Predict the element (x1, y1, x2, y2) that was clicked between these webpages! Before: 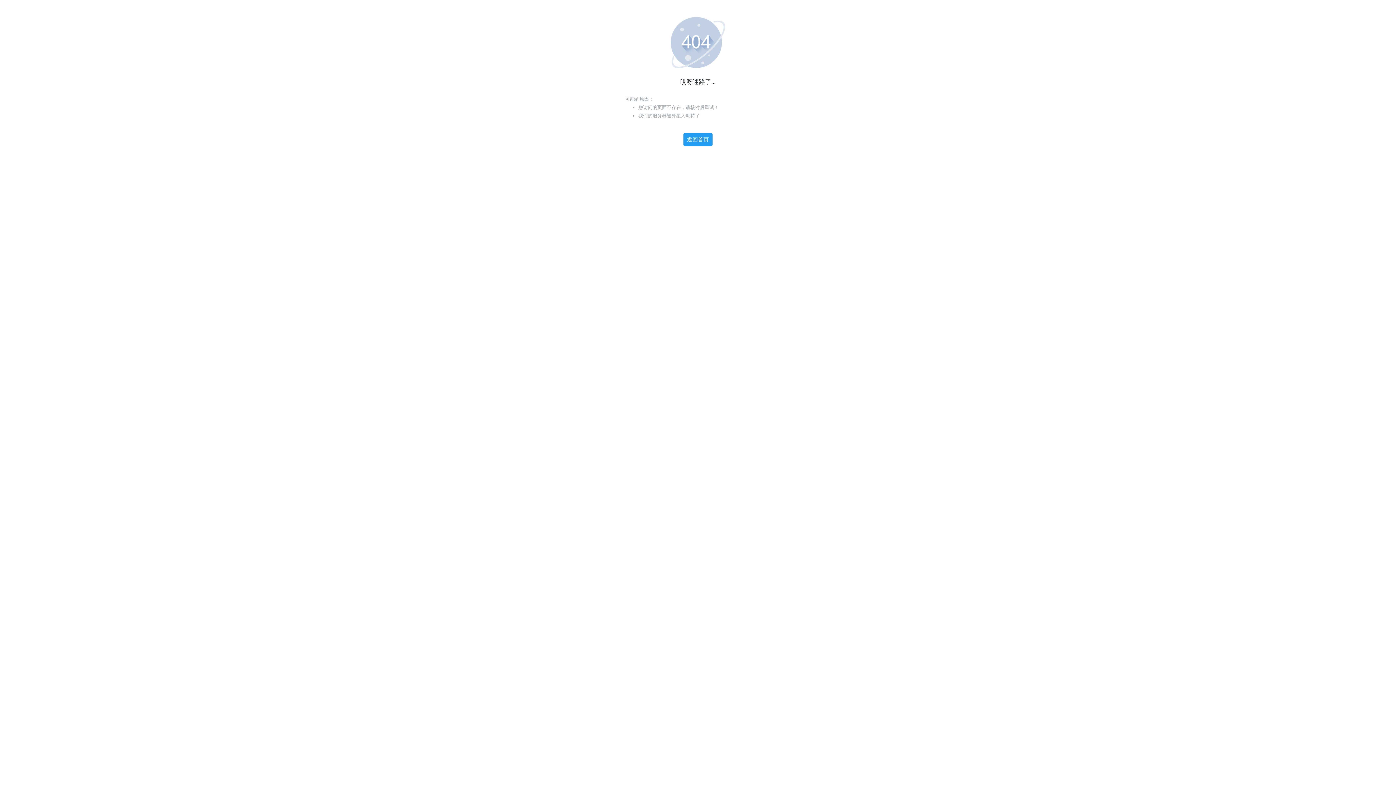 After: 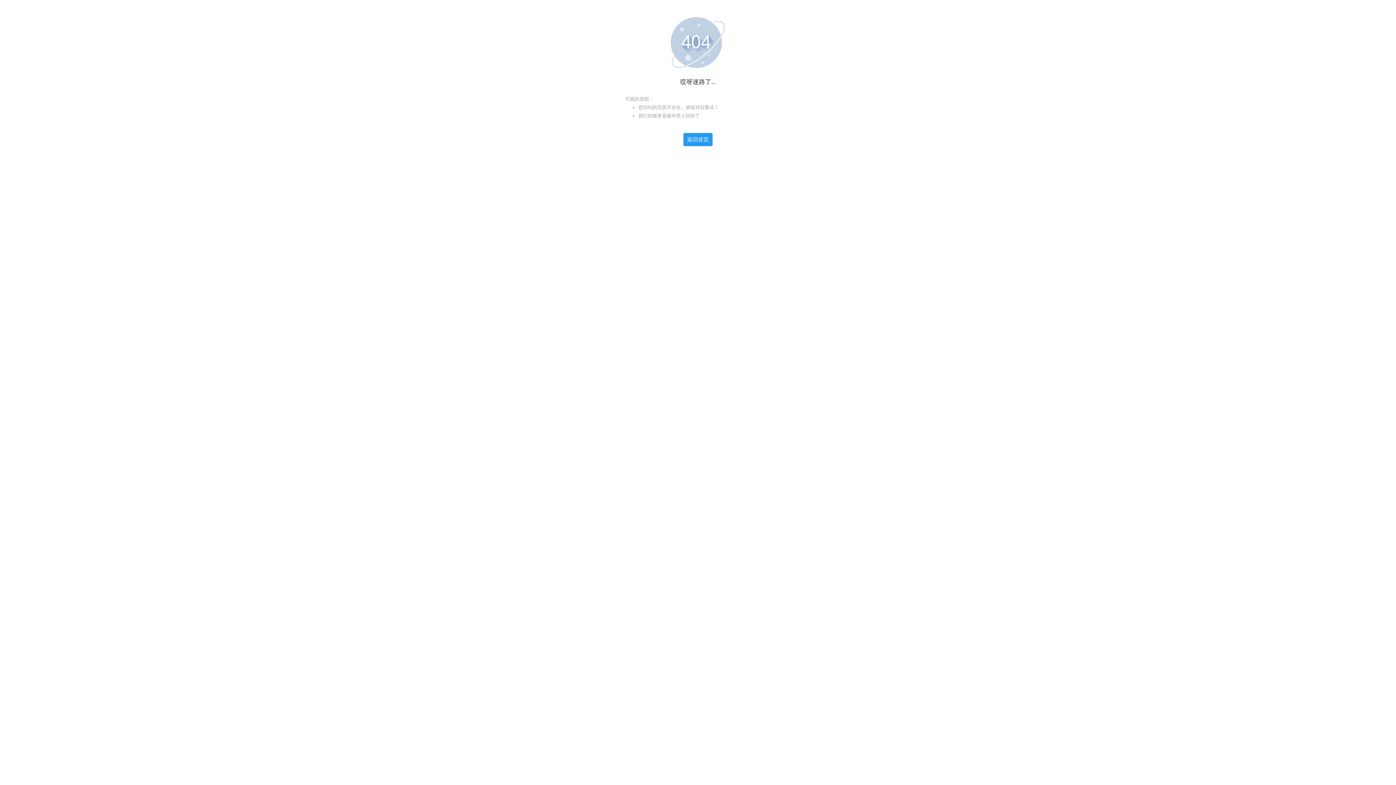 Action: bbox: (683, 132, 713, 146) label: 返回首页